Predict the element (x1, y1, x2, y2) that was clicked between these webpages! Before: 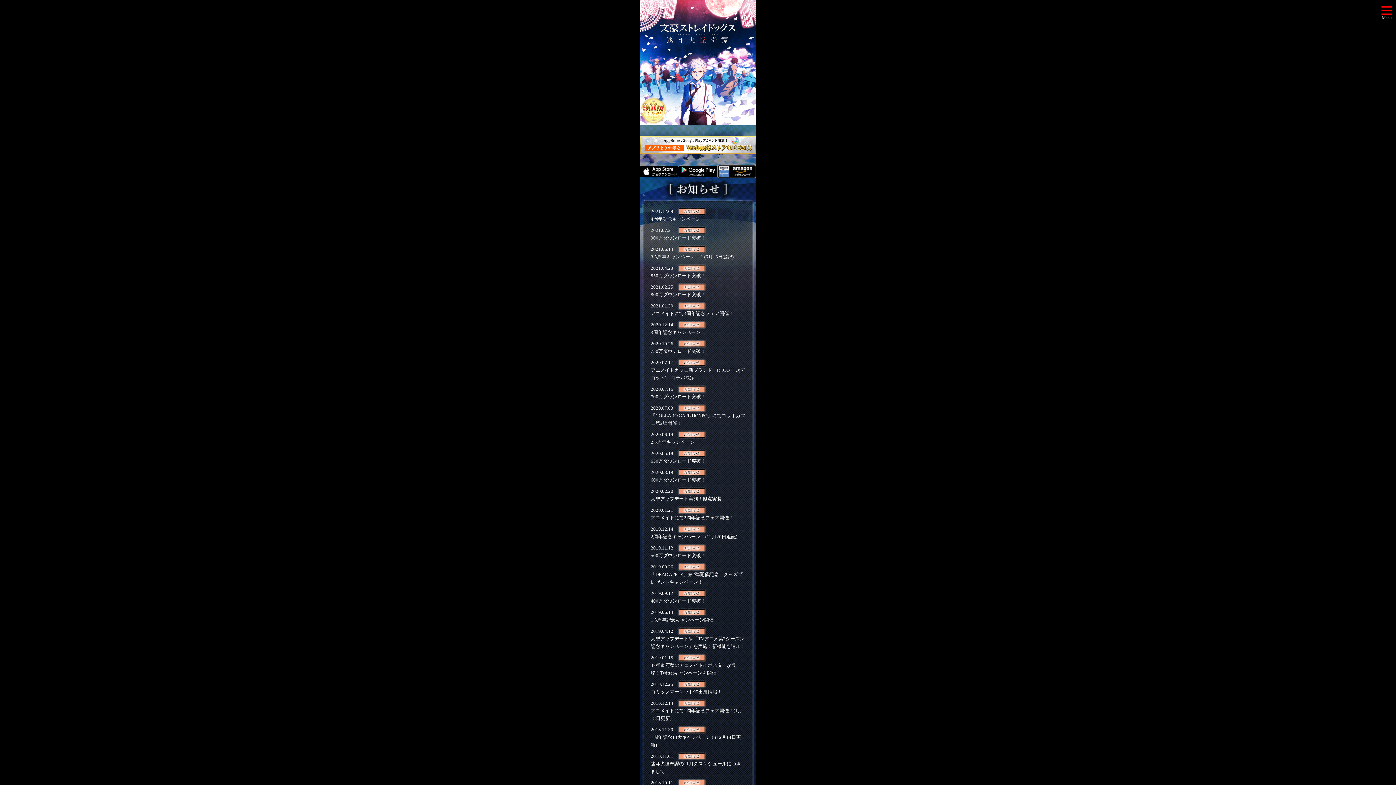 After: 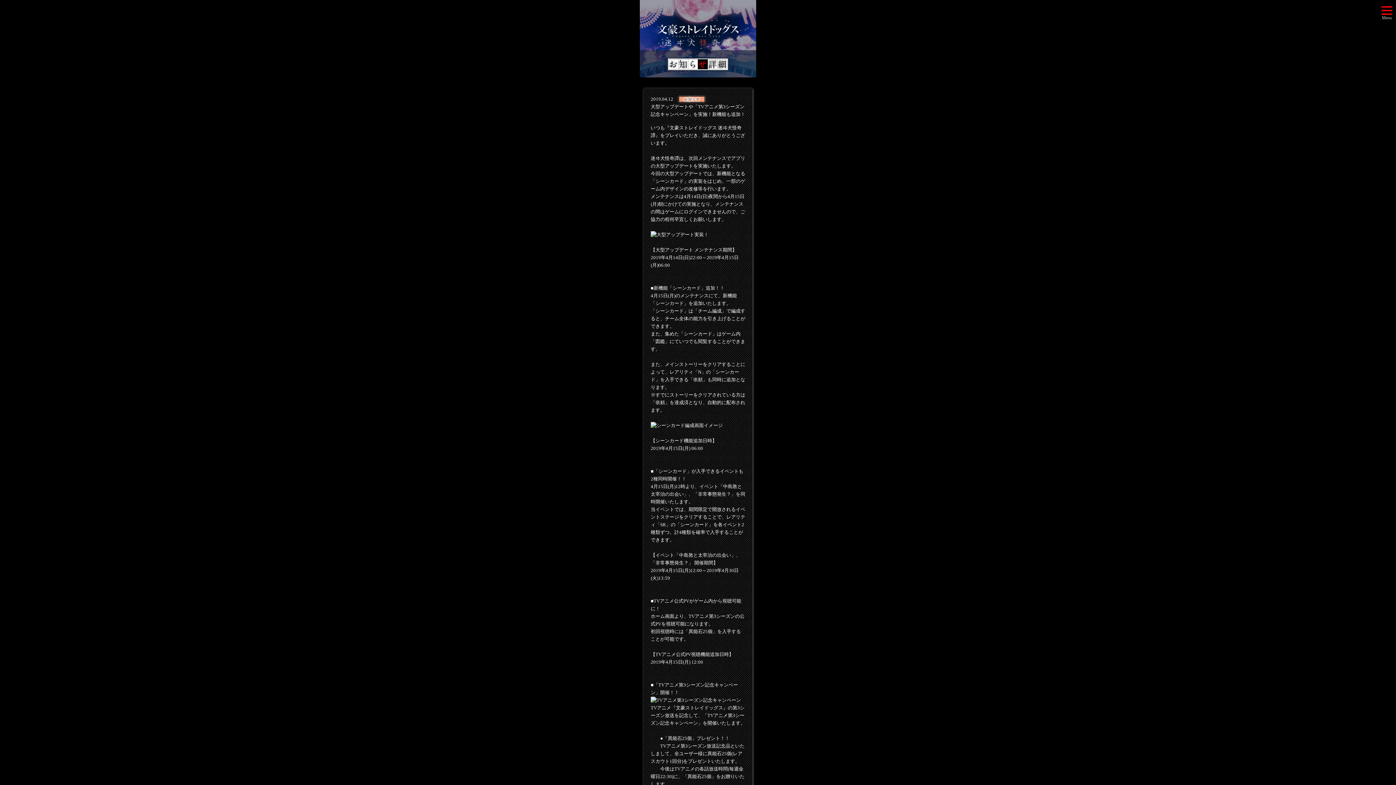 Action: label: 2019.04.12
大型アップデートや「TVアニメ第3シーズン記念キャンペーン」を実施！新機能も追加！ bbox: (650, 628, 745, 650)